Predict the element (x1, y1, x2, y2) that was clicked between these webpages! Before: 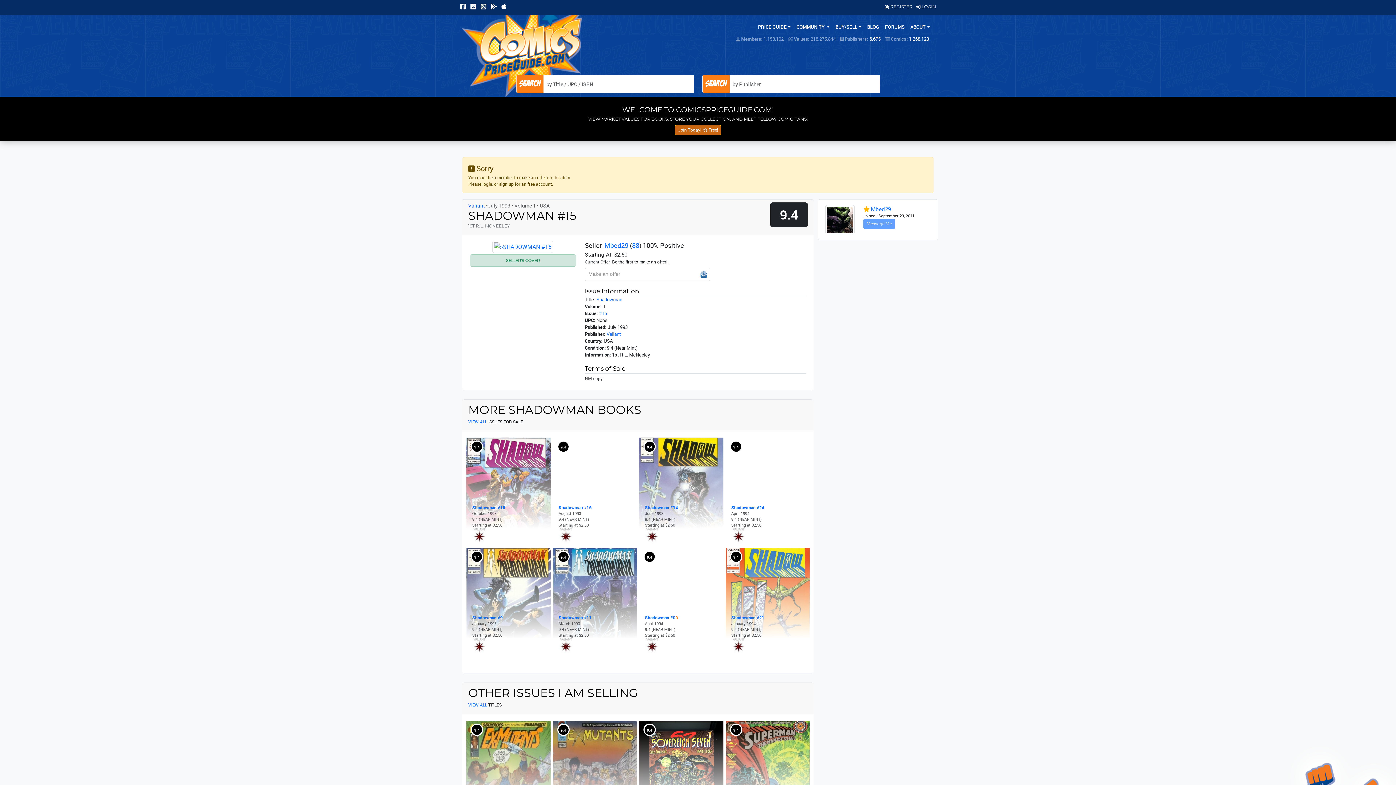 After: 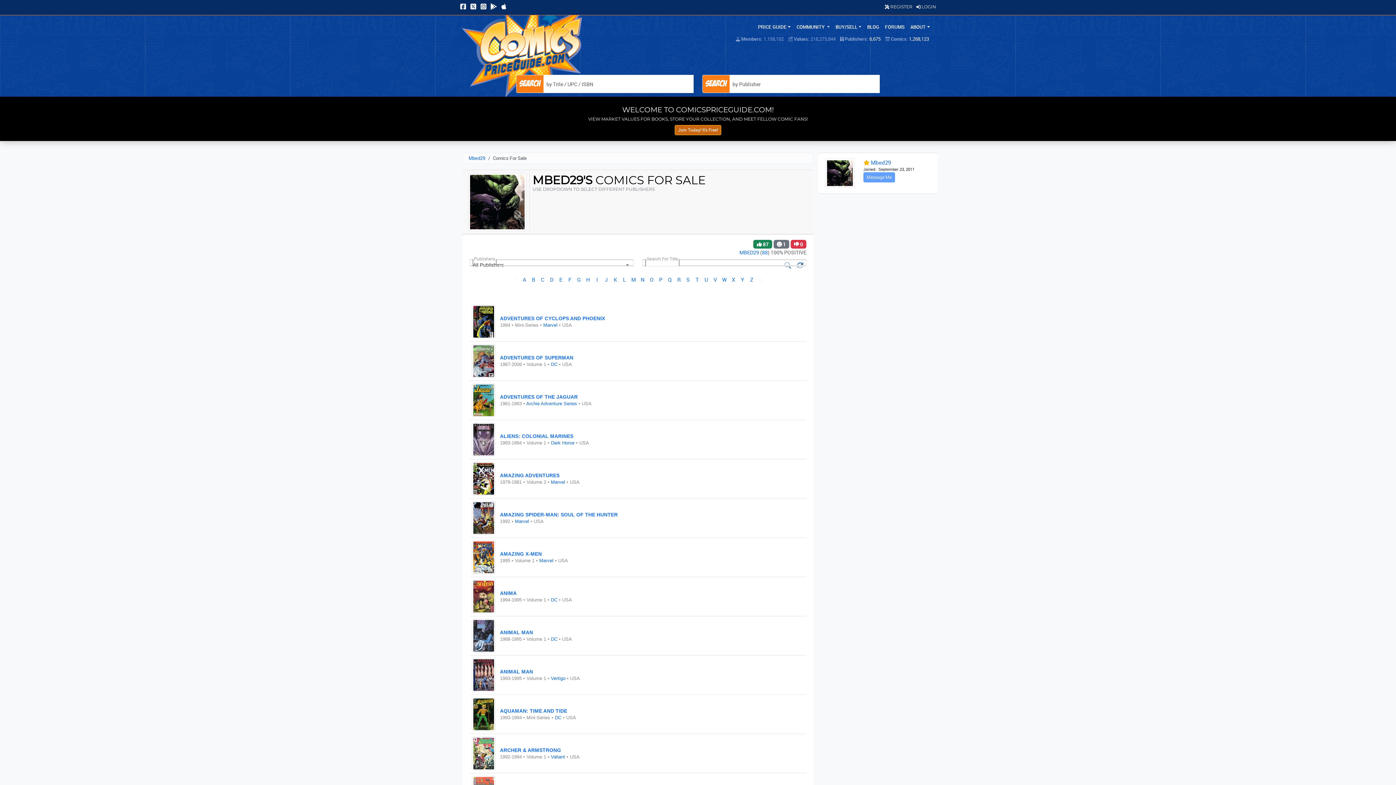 Action: label: VIEW ALL bbox: (468, 702, 487, 708)